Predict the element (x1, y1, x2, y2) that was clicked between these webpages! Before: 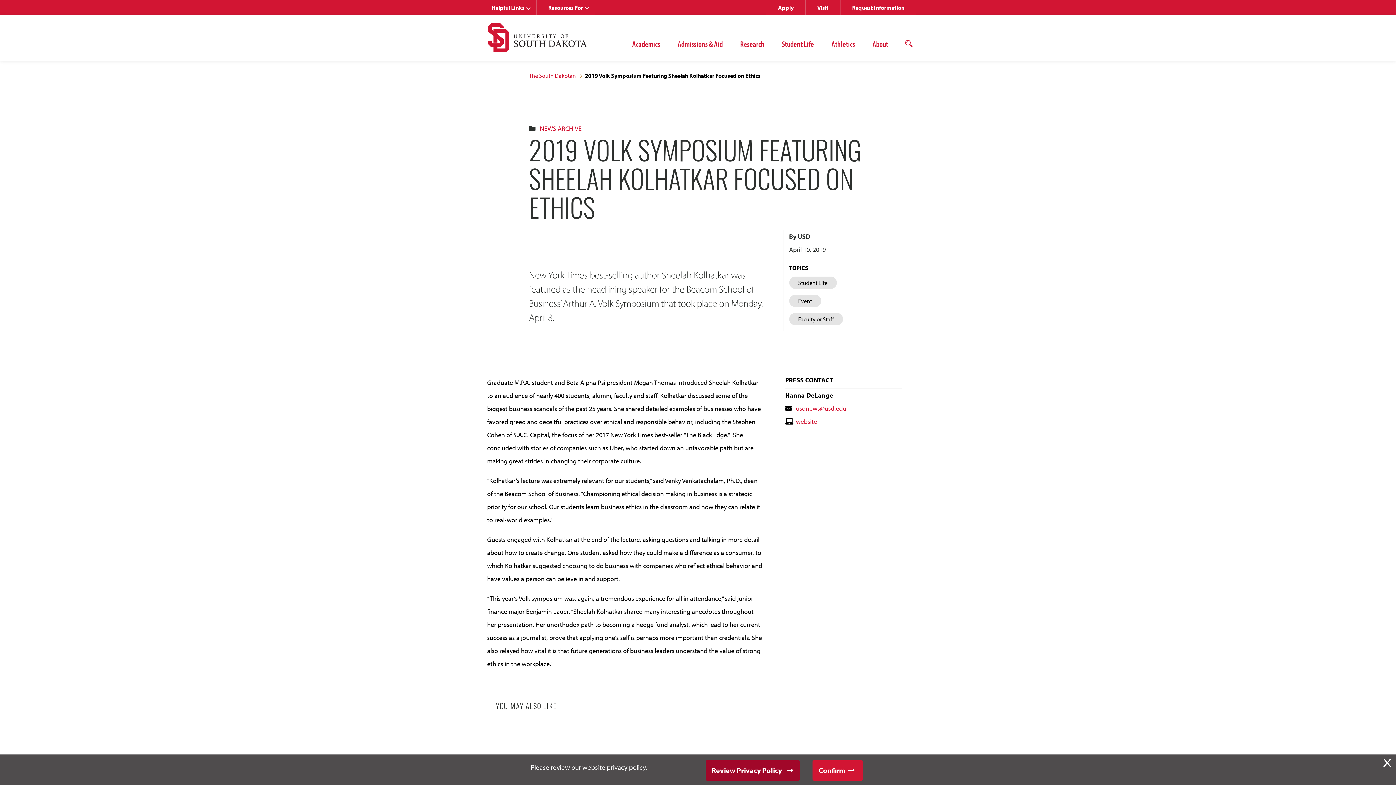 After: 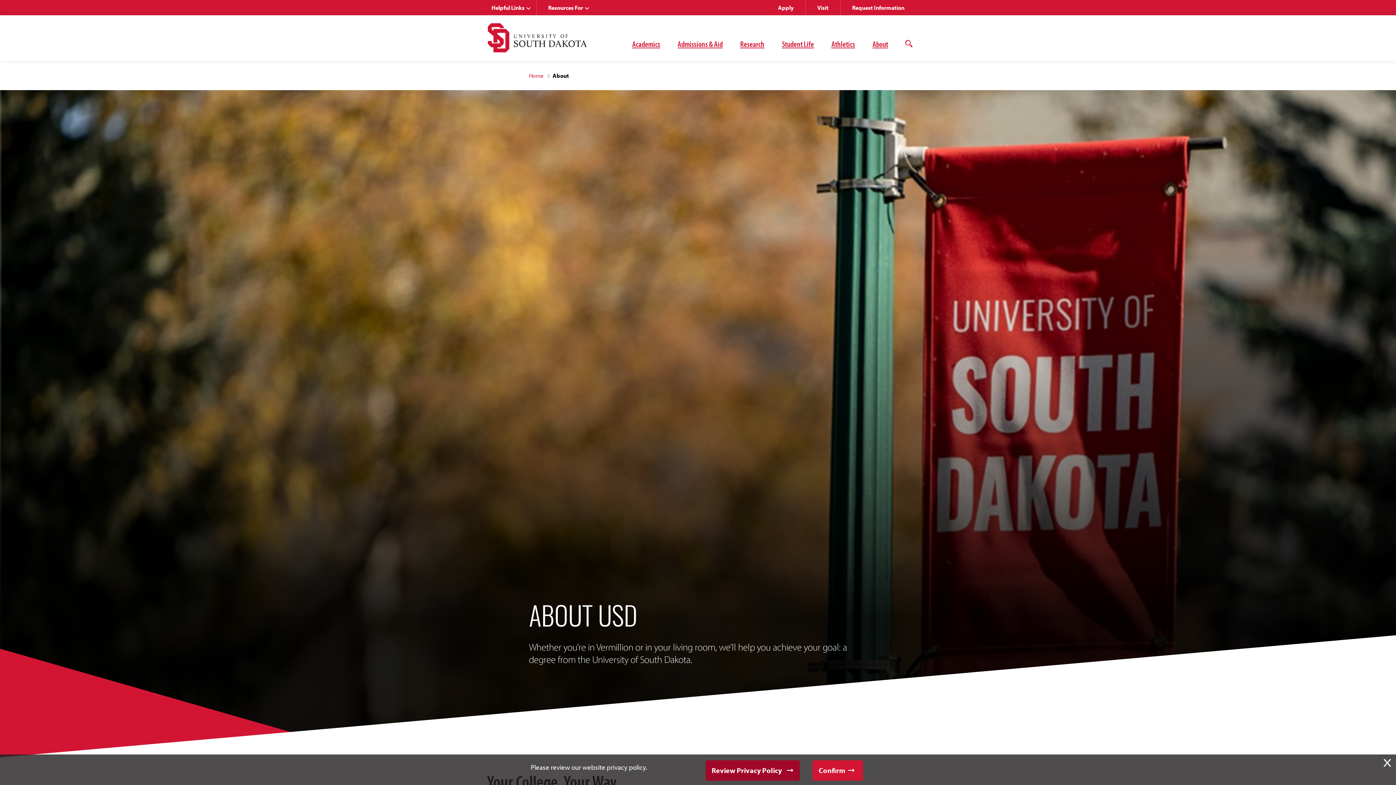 Action: bbox: (864, 27, 897, 60) label: About